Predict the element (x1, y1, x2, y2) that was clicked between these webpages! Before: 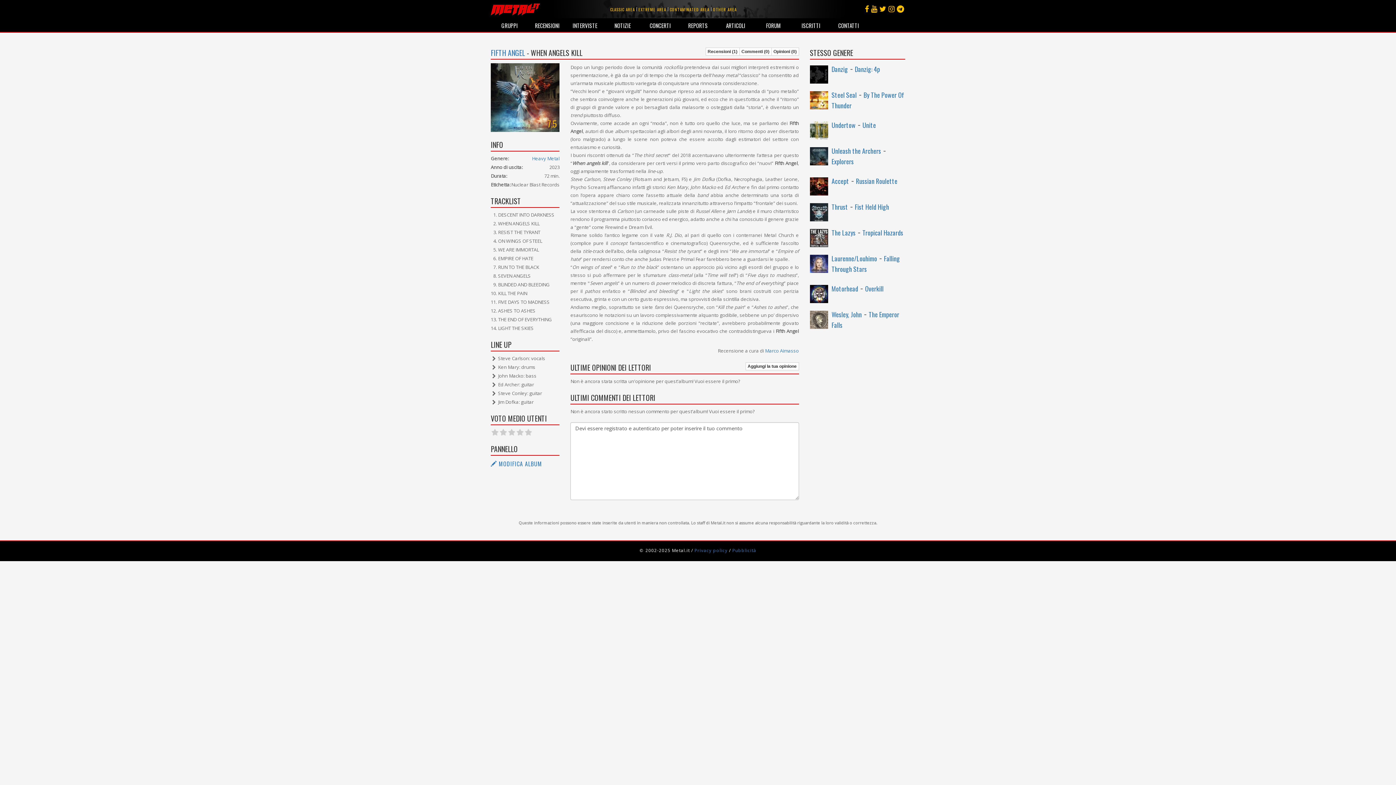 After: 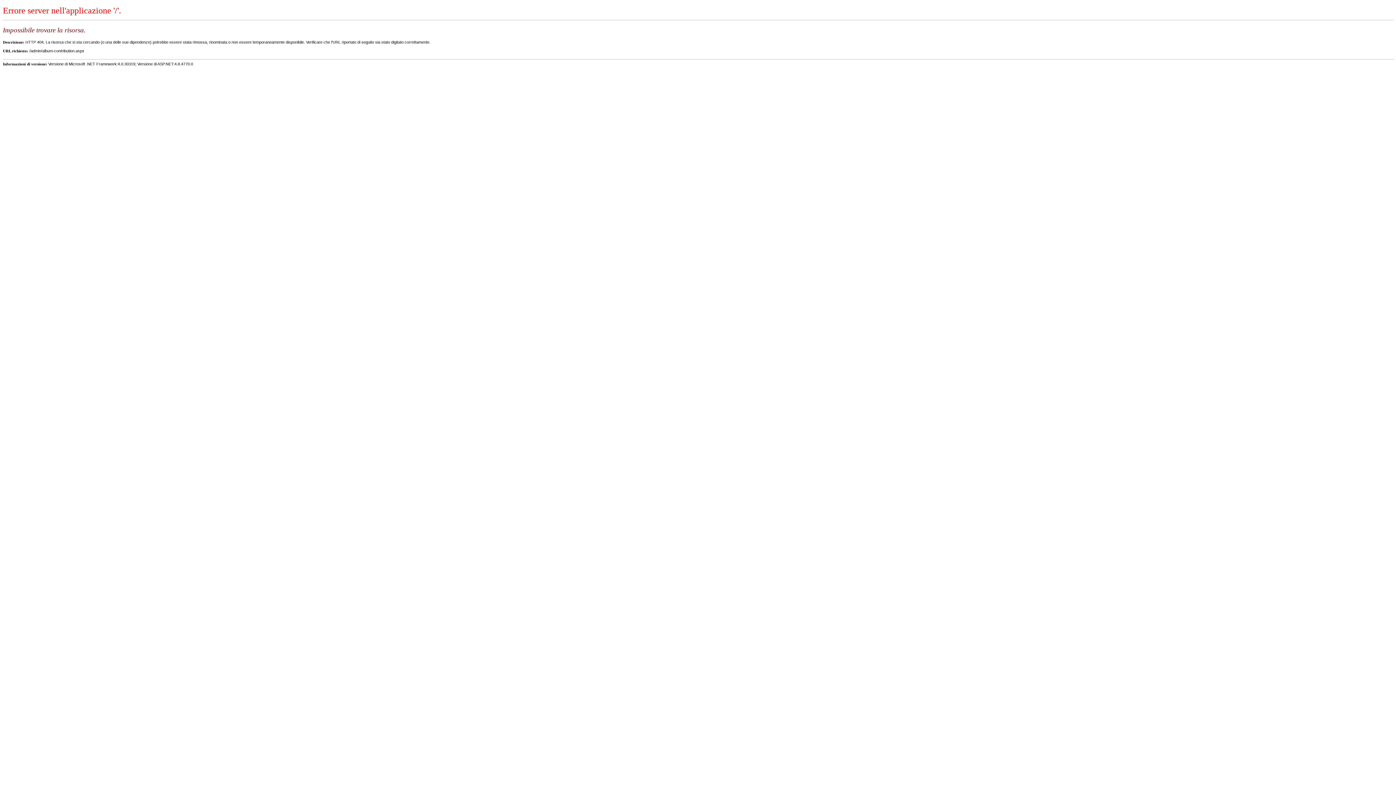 Action: bbox: (490, 459, 542, 468) label:  MODIFICA ALBUM